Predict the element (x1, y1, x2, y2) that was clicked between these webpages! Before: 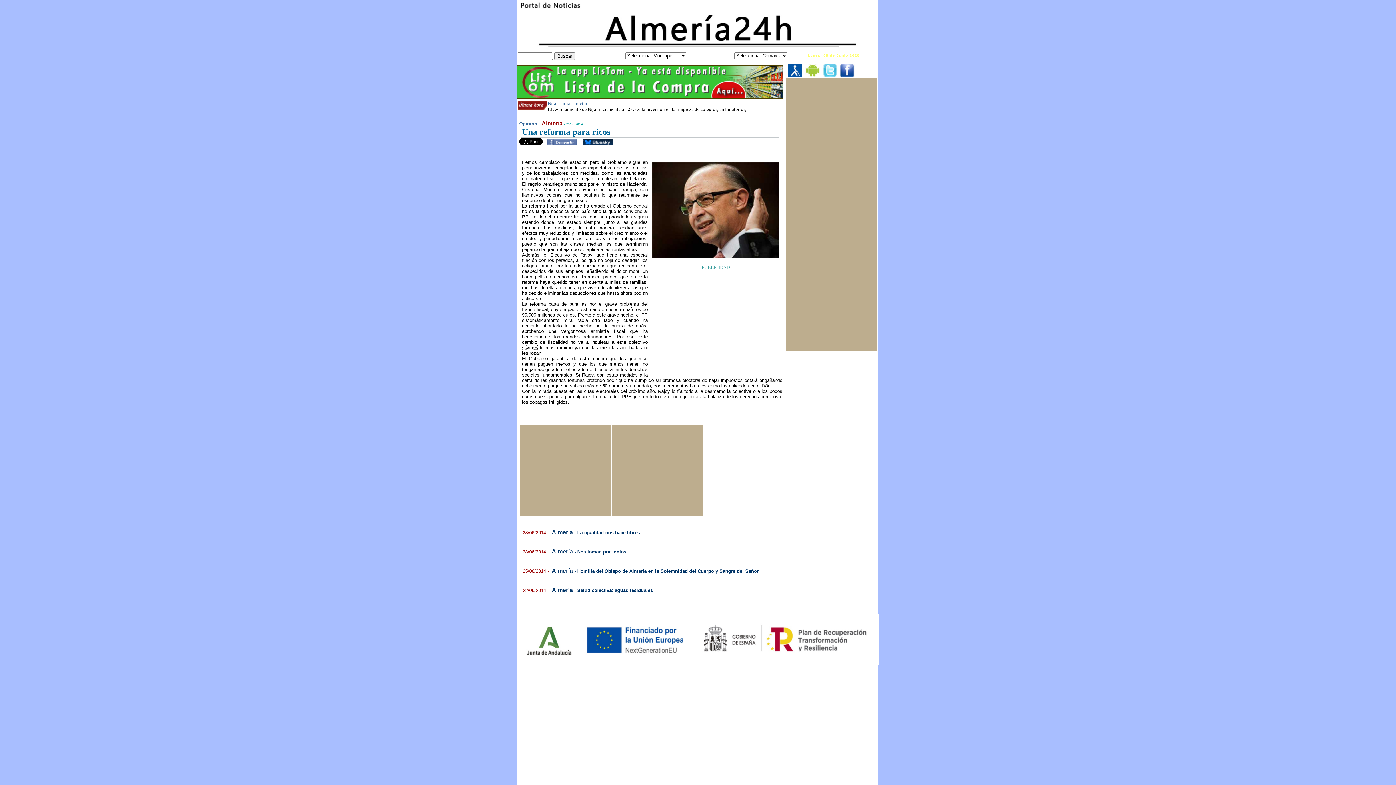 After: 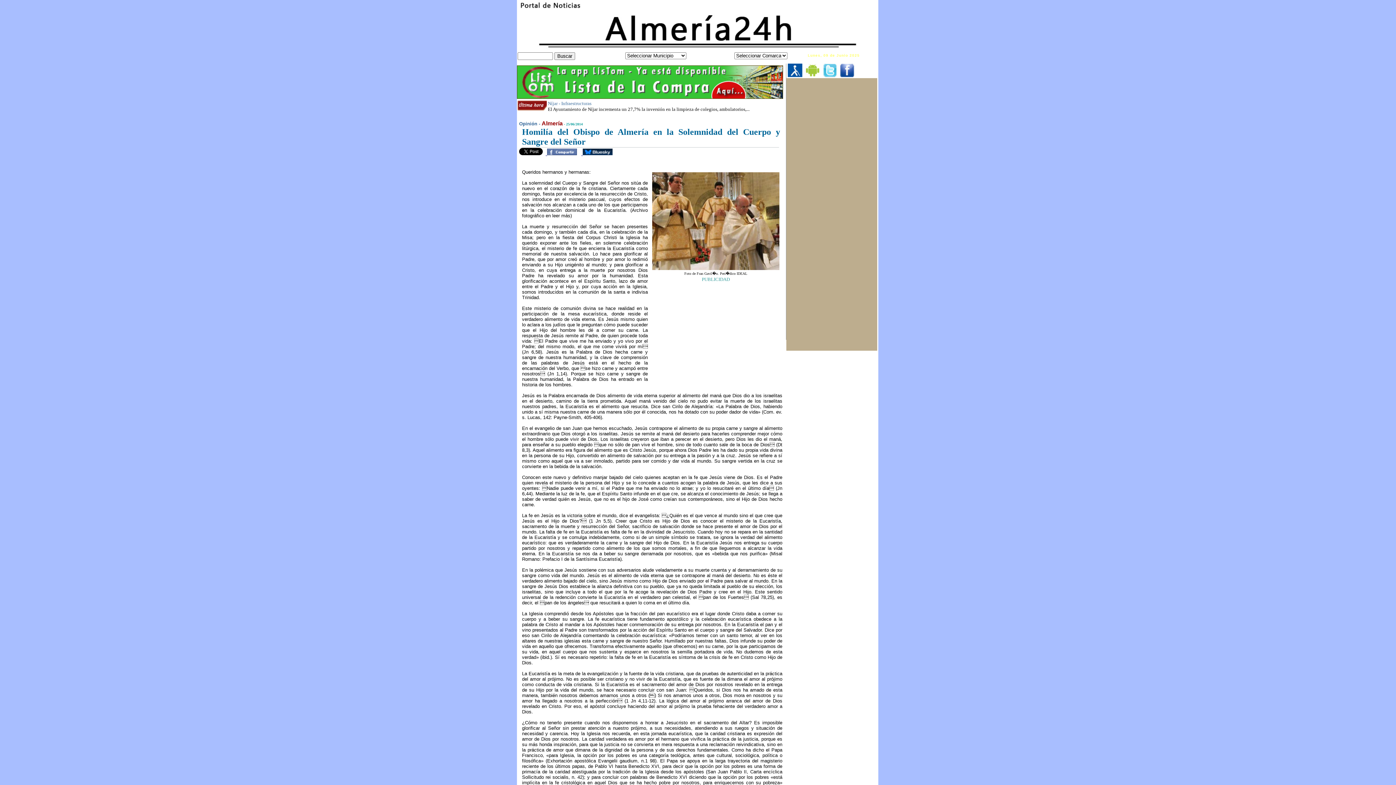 Action: label: Almería - Homilía del Obispo de Almería en la Solemnidad del Cuerpo y Sangre del Señor bbox: (552, 569, 758, 574)